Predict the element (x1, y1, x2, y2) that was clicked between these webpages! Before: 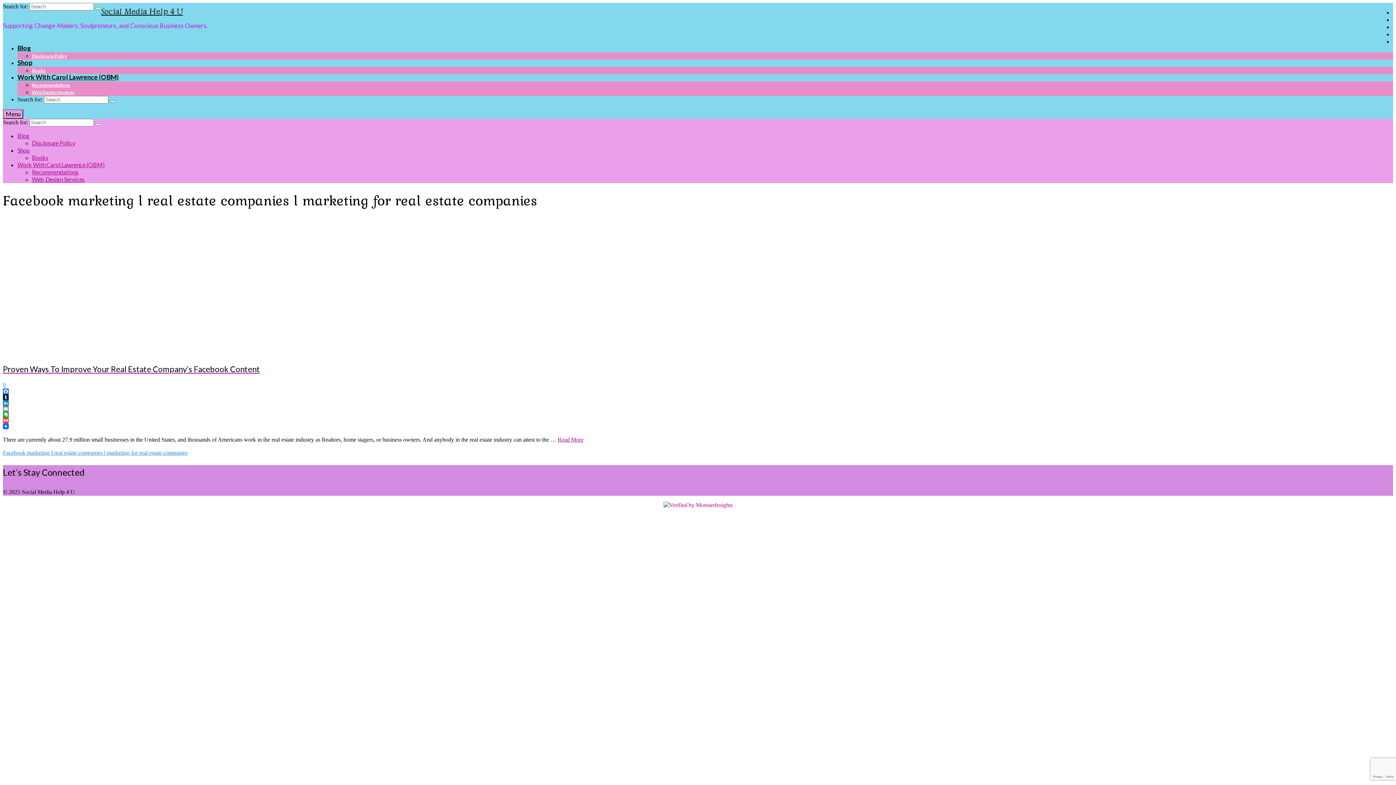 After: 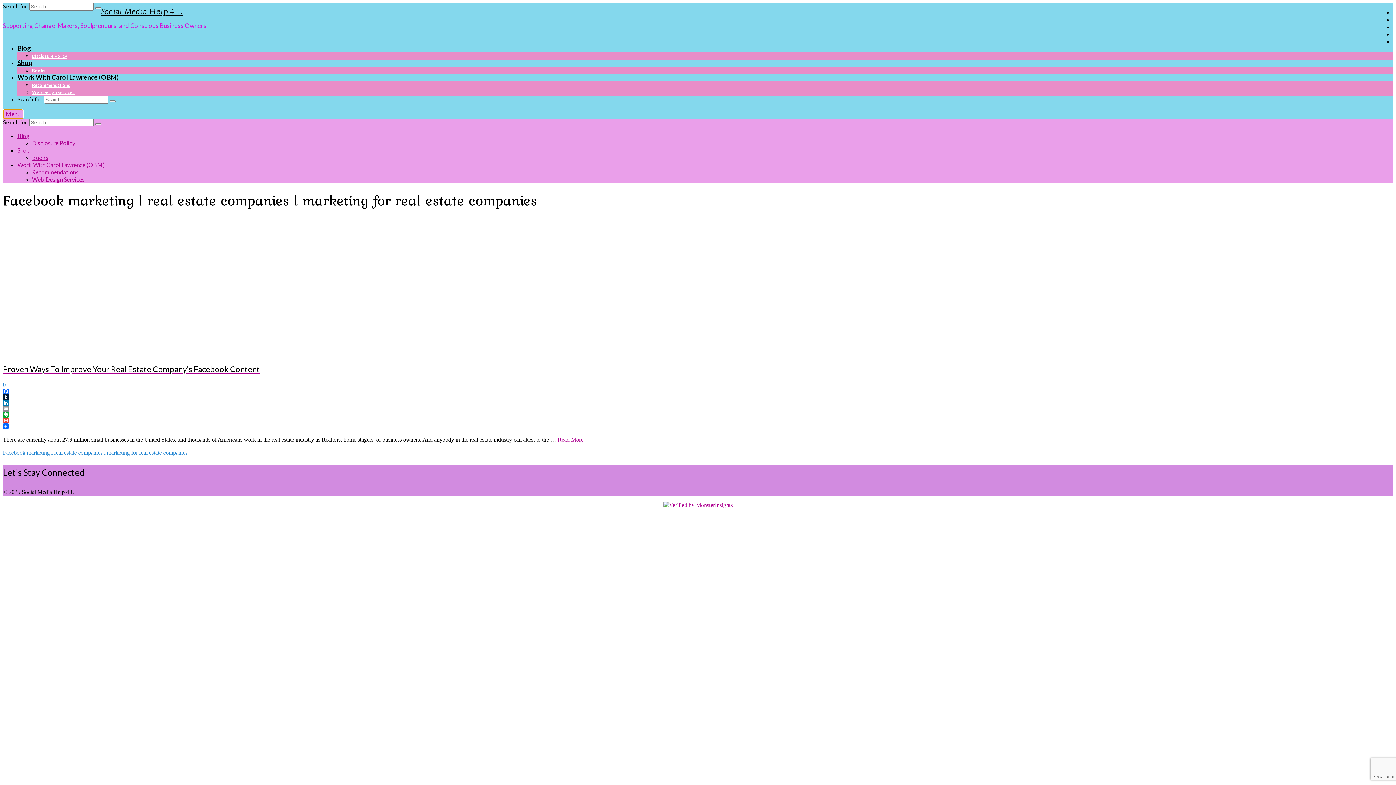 Action: bbox: (2, 109, 23, 118) label: Menu